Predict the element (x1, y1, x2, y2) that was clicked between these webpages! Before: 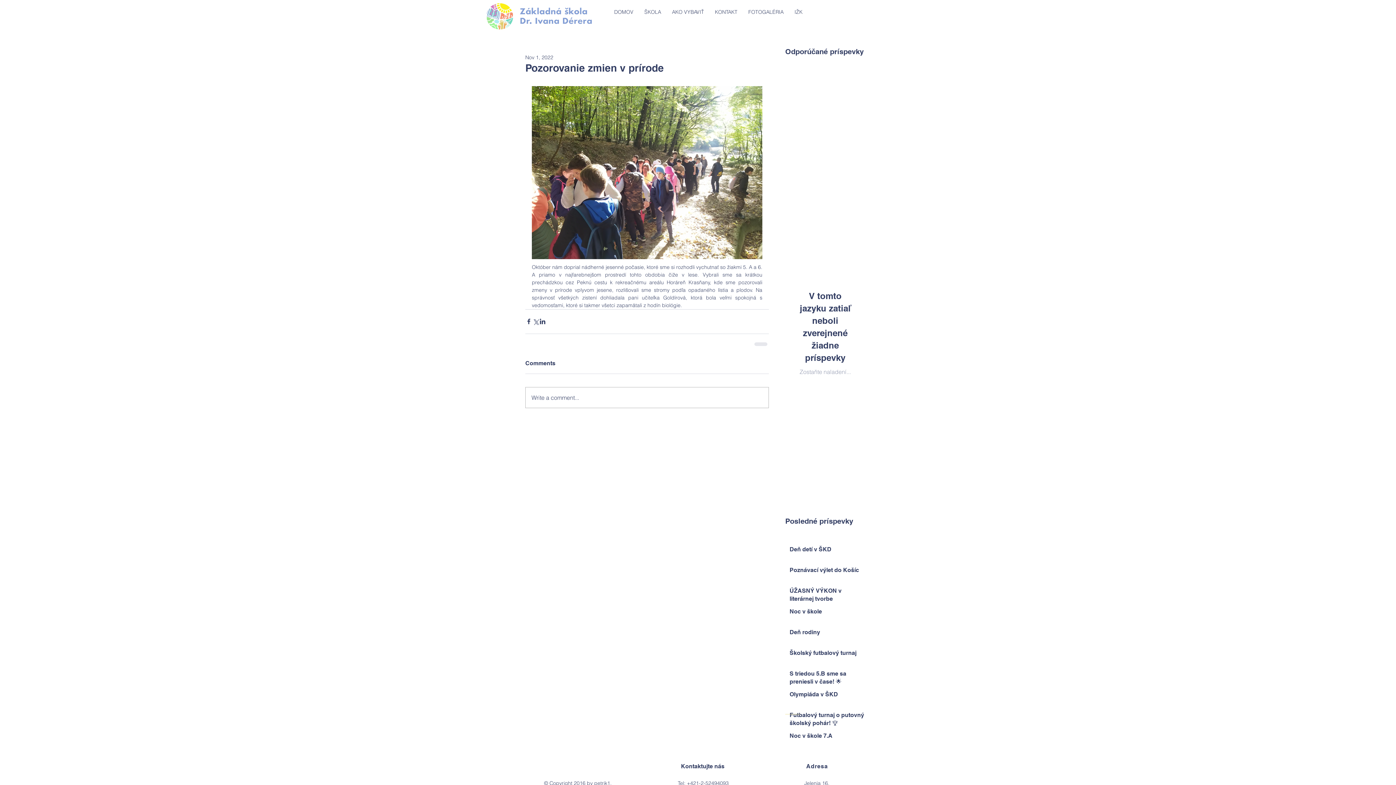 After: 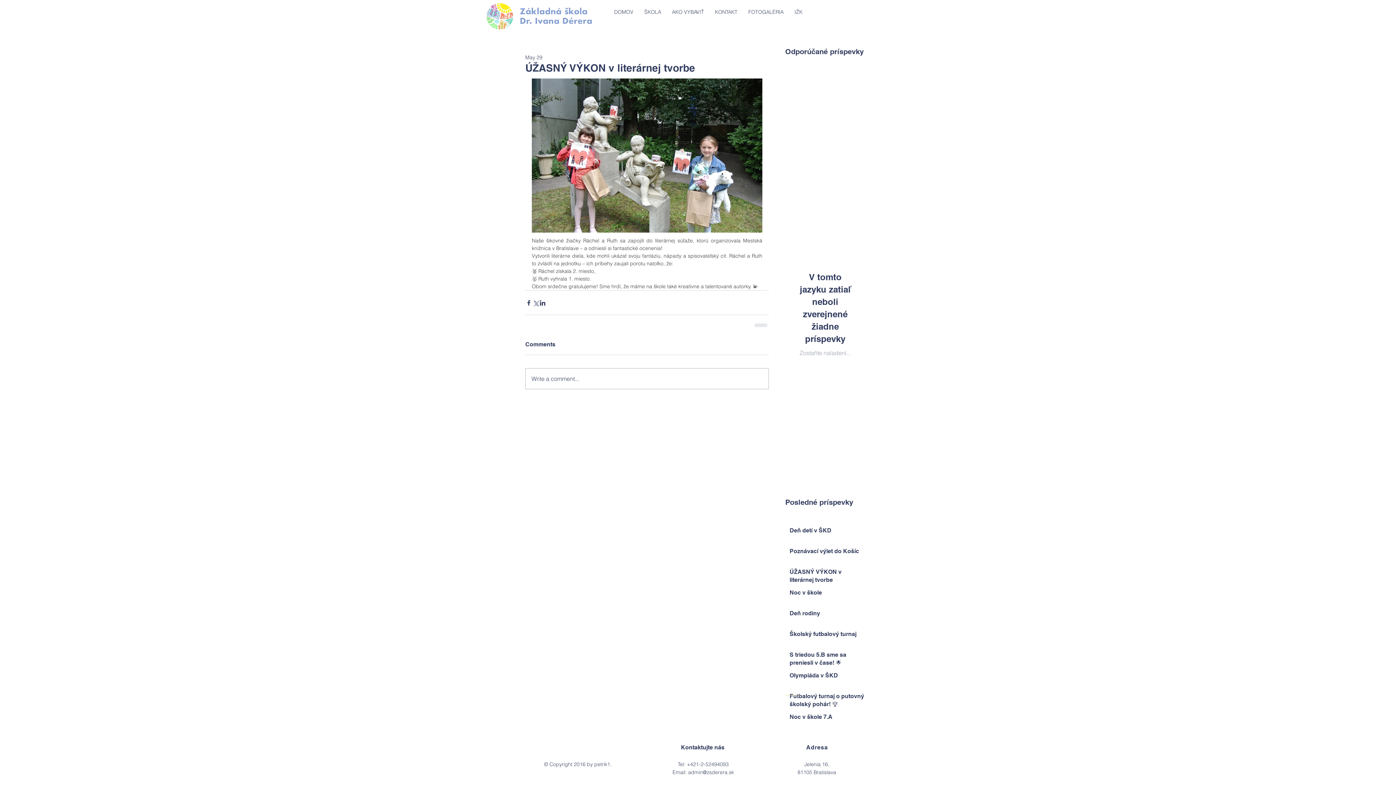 Action: bbox: (789, 587, 864, 606) label: ÚŽASNÝ VÝKON v literárnej tvorbe